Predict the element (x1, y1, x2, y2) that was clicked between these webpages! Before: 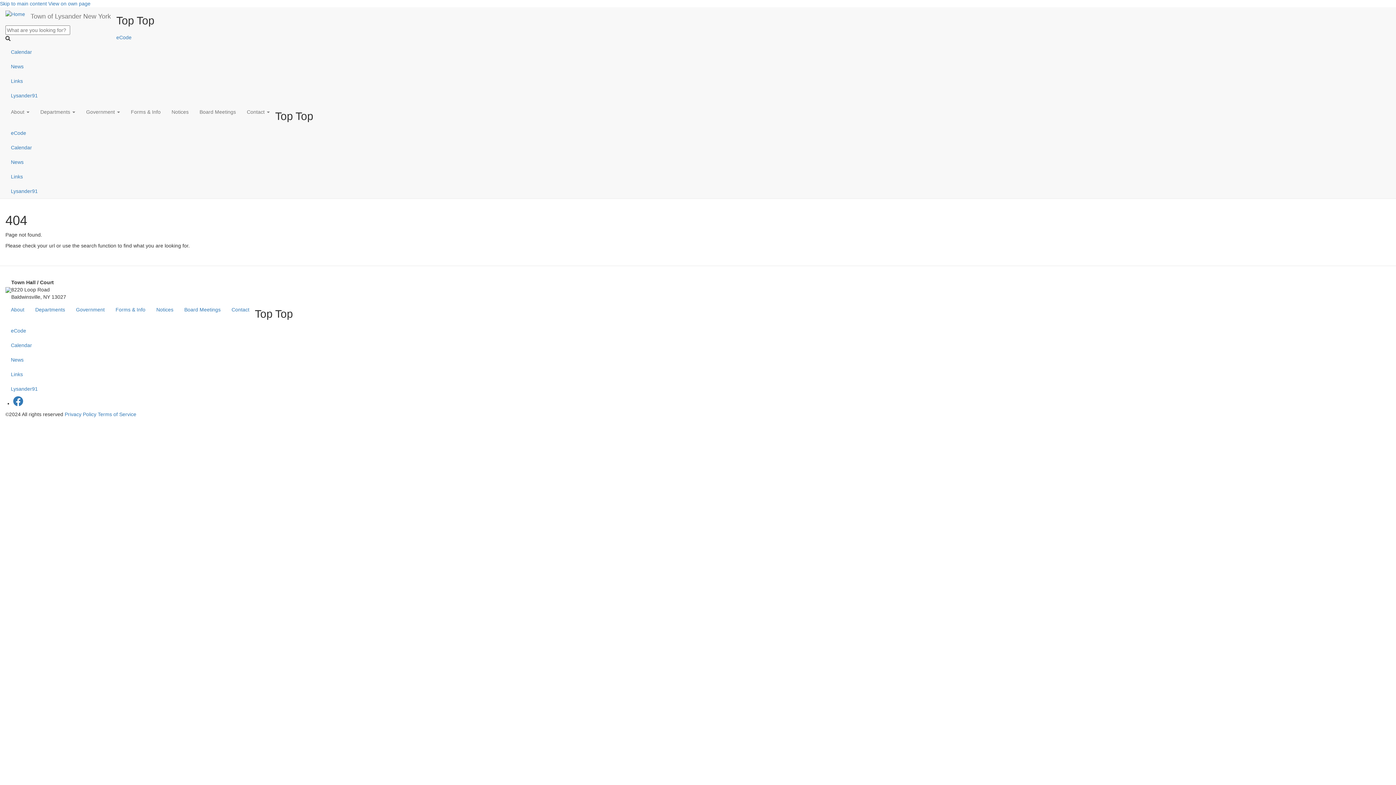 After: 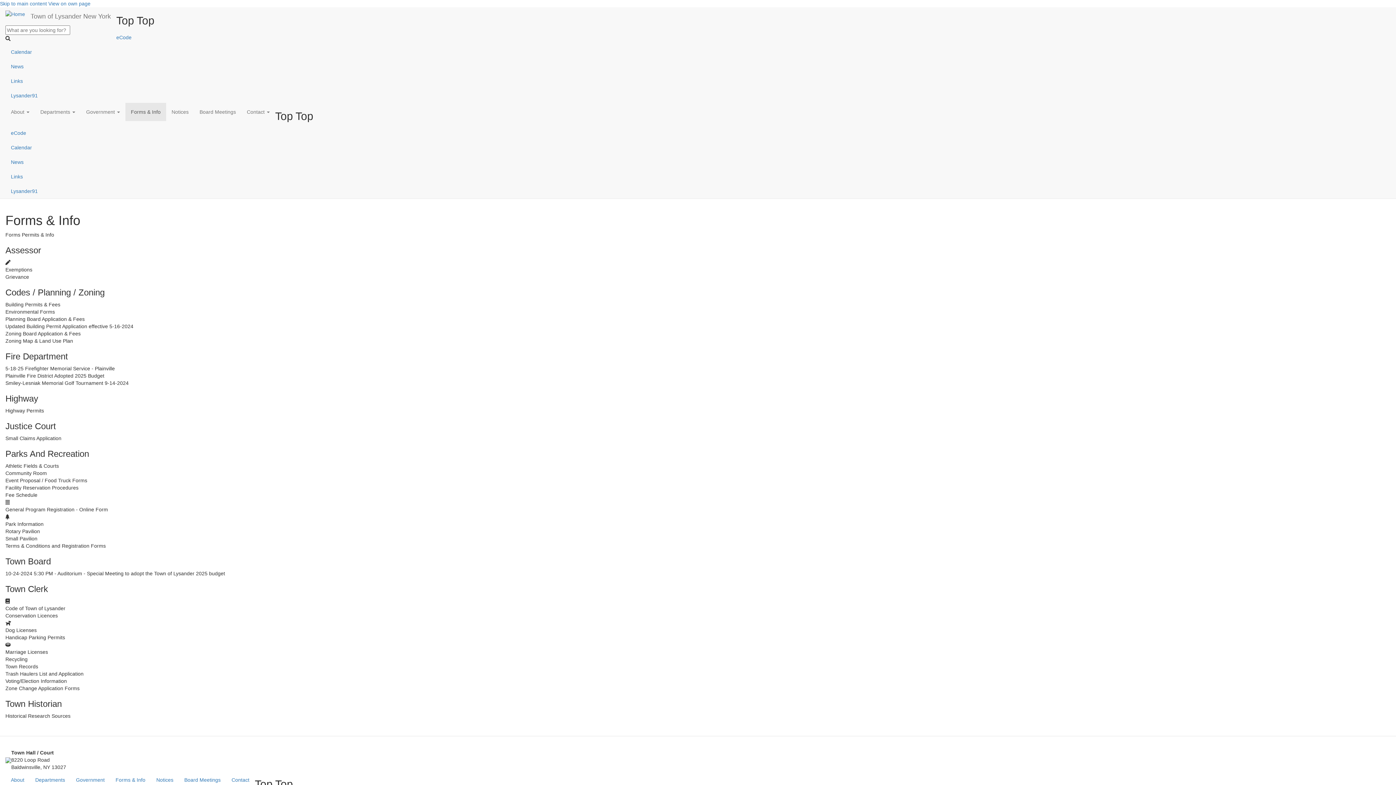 Action: bbox: (125, 102, 166, 121) label: Forms & Info